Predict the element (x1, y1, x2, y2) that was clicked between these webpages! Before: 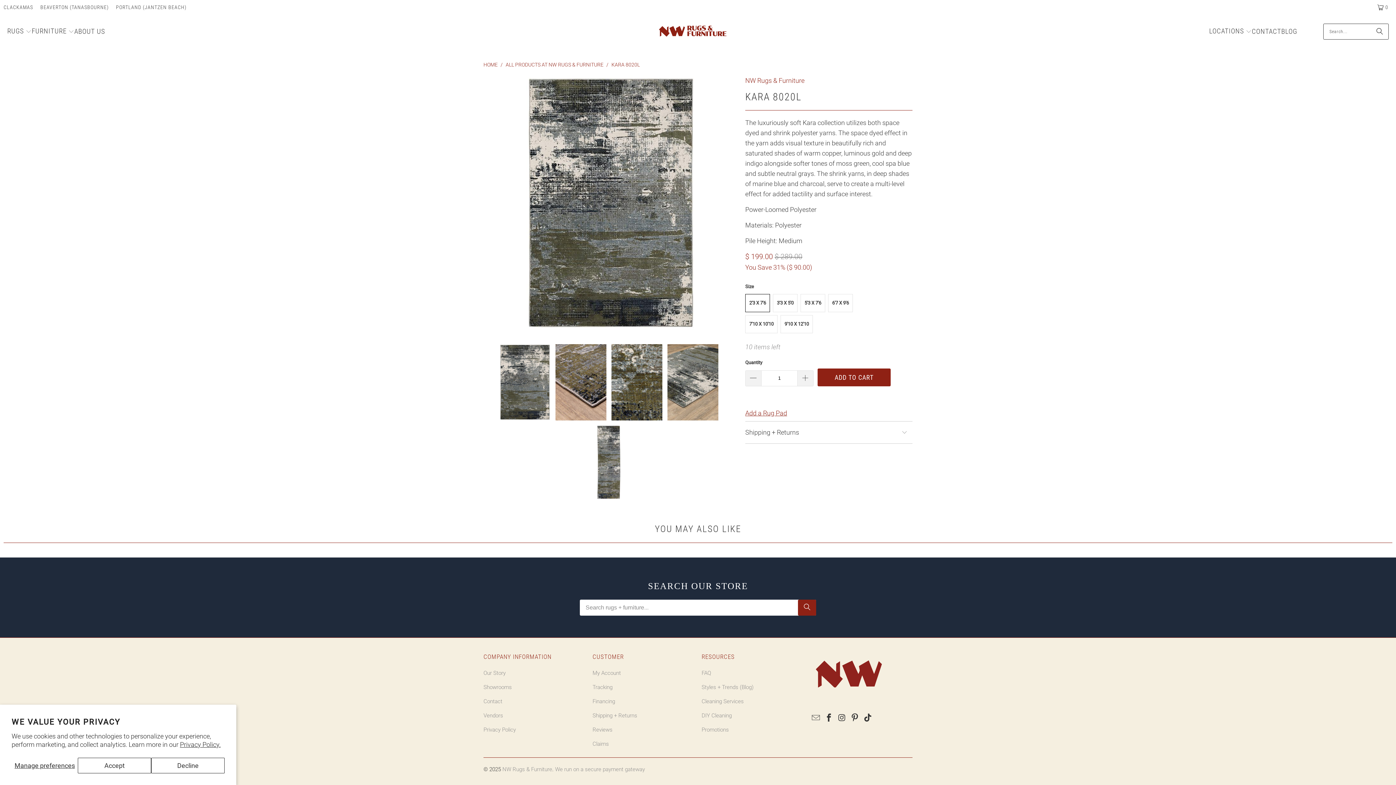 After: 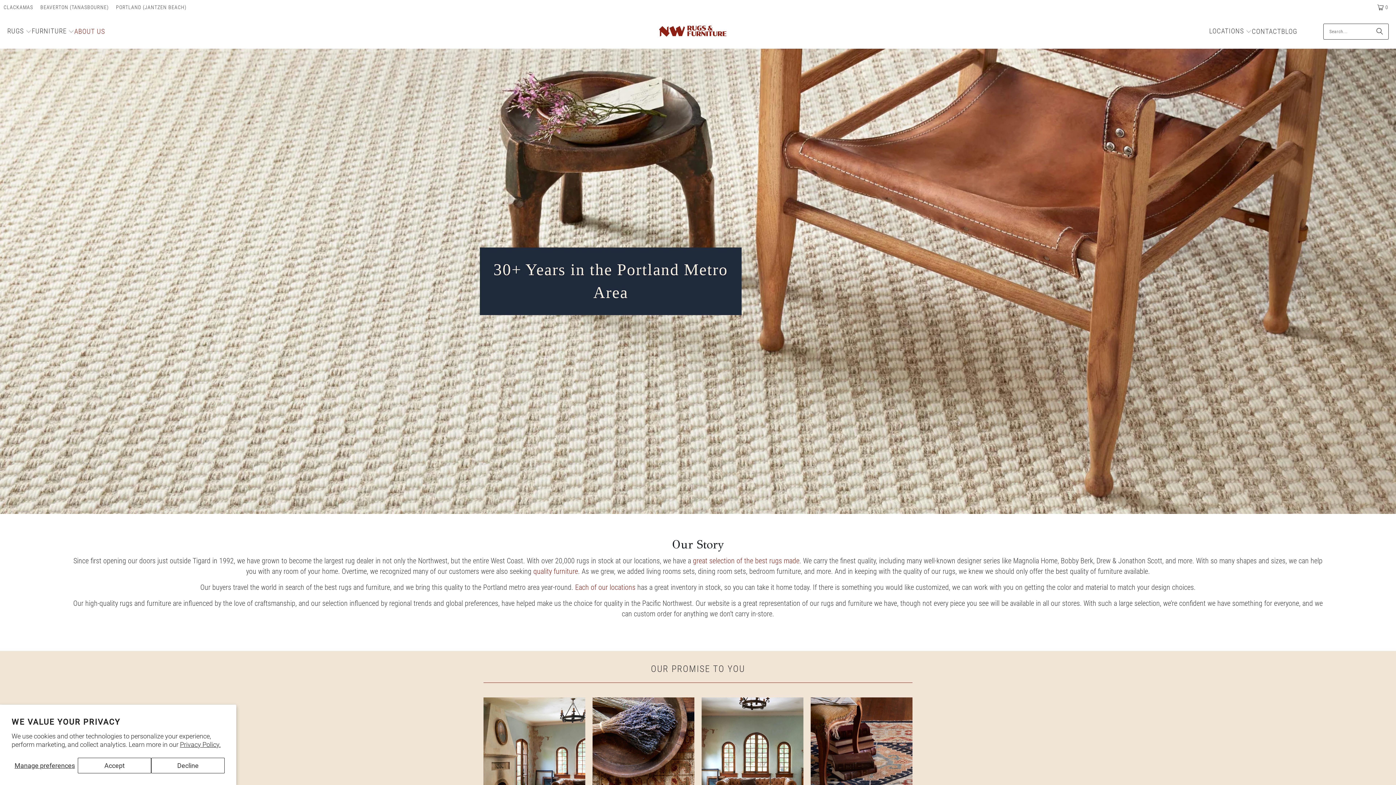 Action: bbox: (74, 22, 105, 41) label: ABOUT US